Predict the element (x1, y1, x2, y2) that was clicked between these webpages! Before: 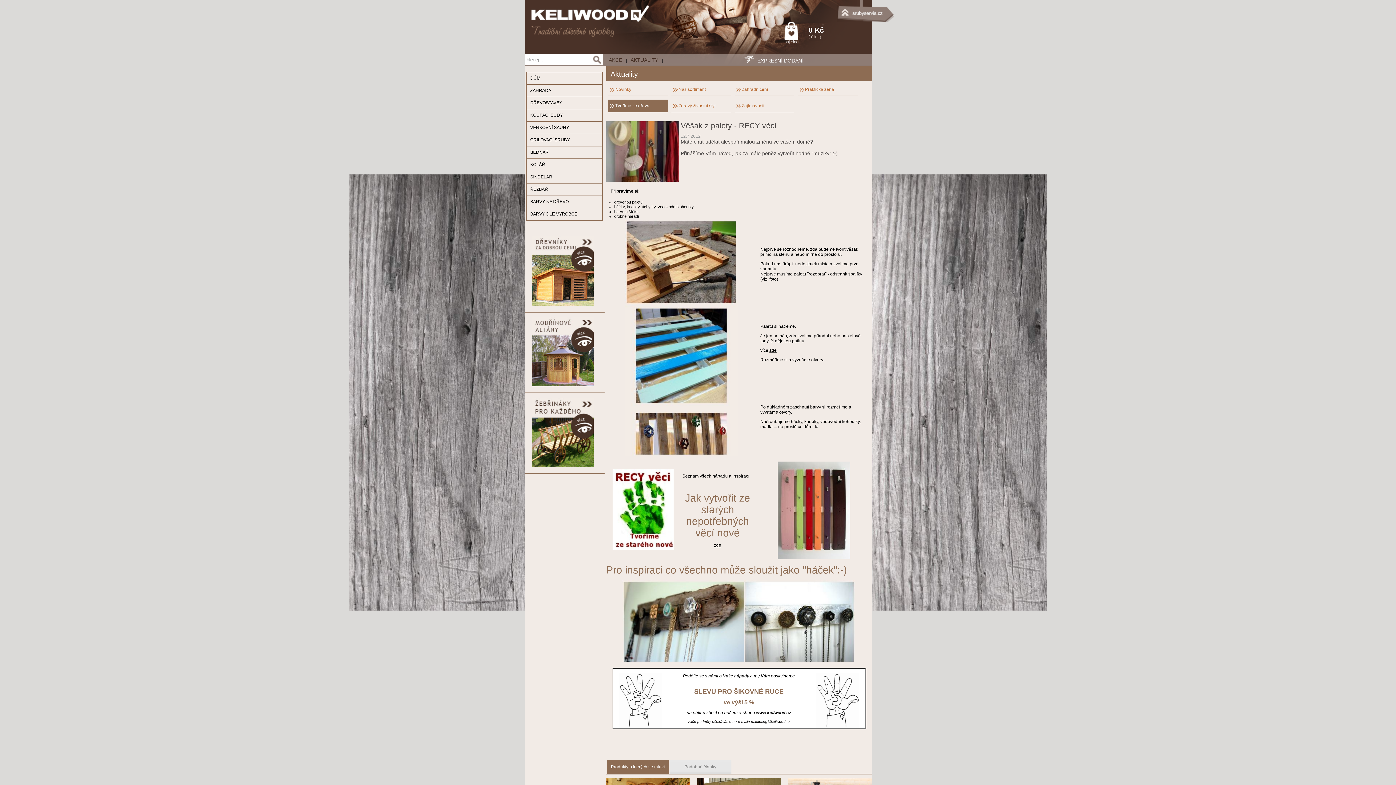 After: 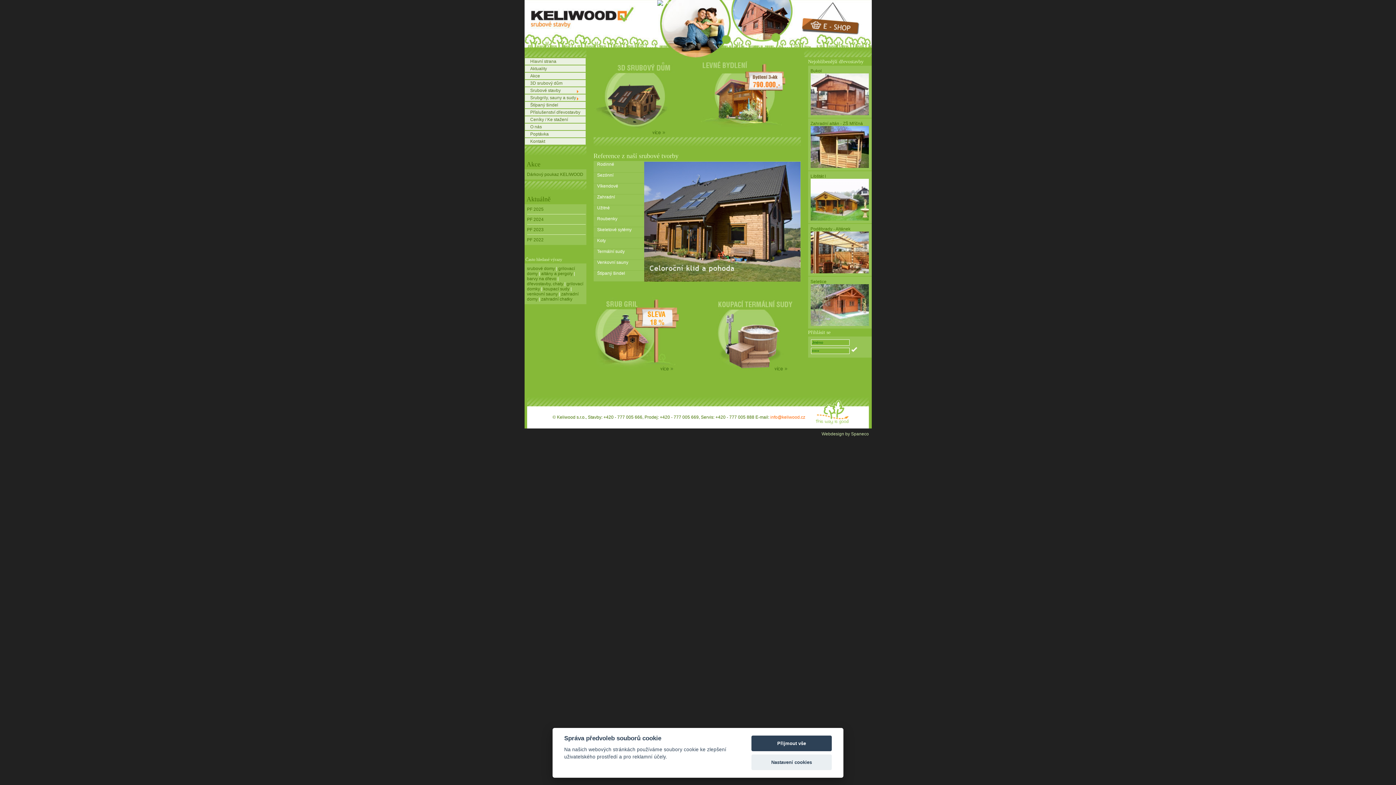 Action: bbox: (837, 0, 893, 21)